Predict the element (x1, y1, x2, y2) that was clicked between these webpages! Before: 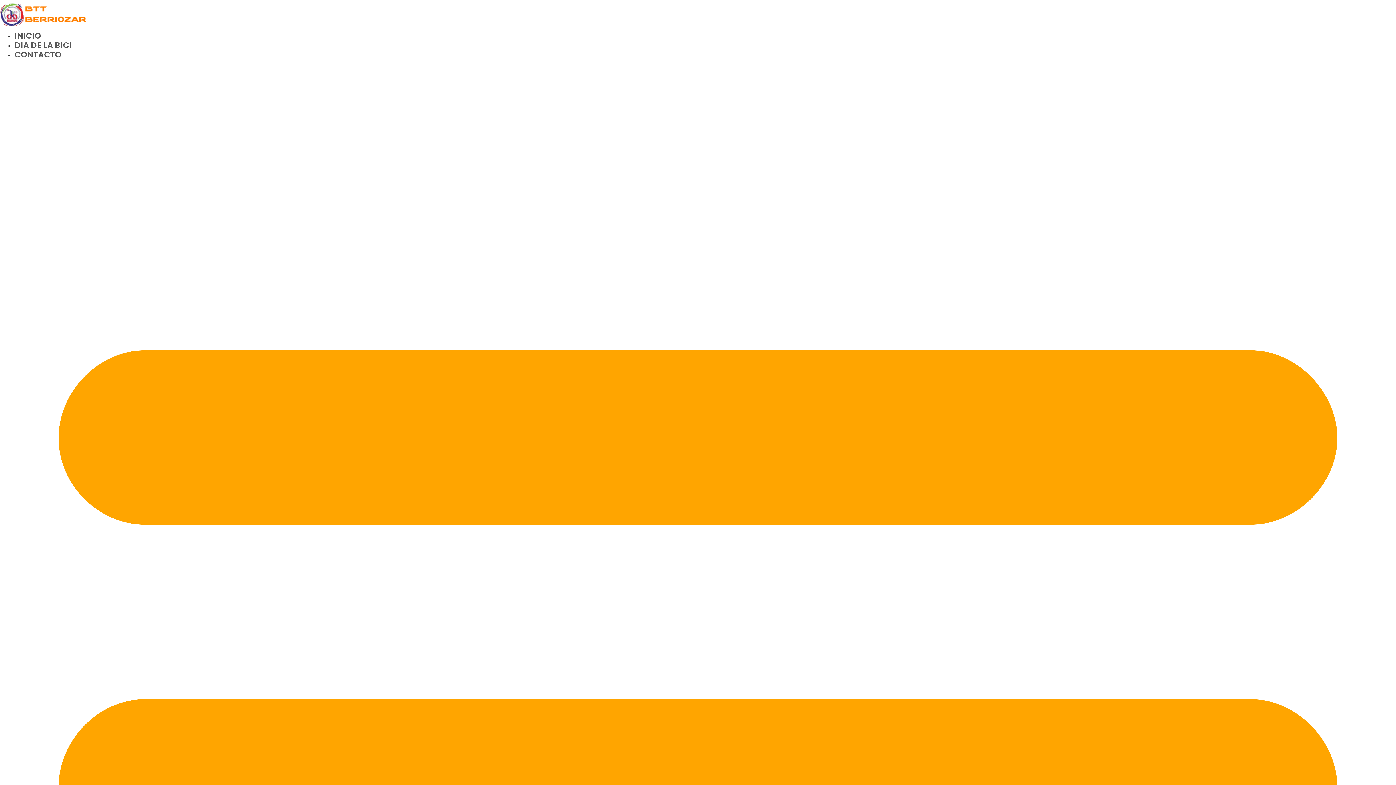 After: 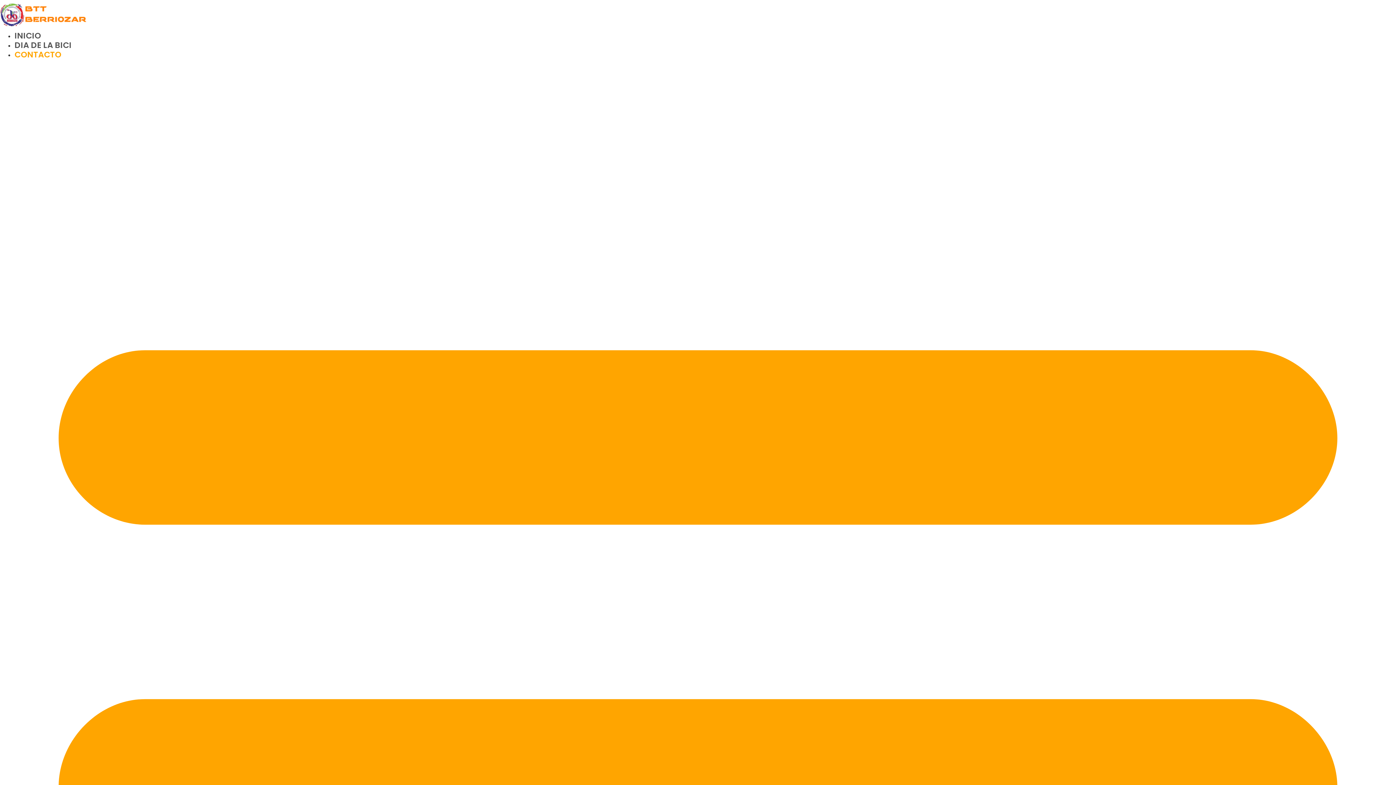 Action: bbox: (14, 46, 61, 62) label: CONTACTO